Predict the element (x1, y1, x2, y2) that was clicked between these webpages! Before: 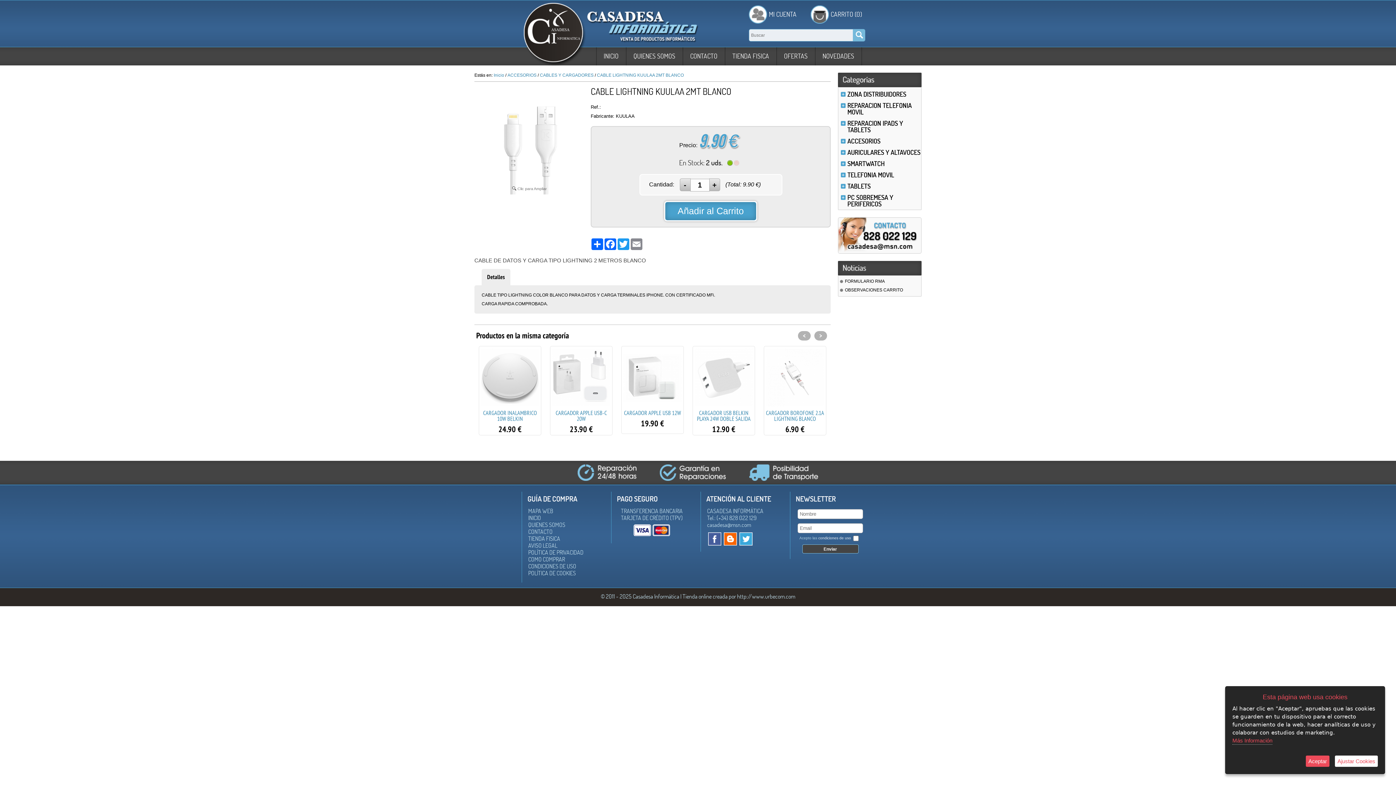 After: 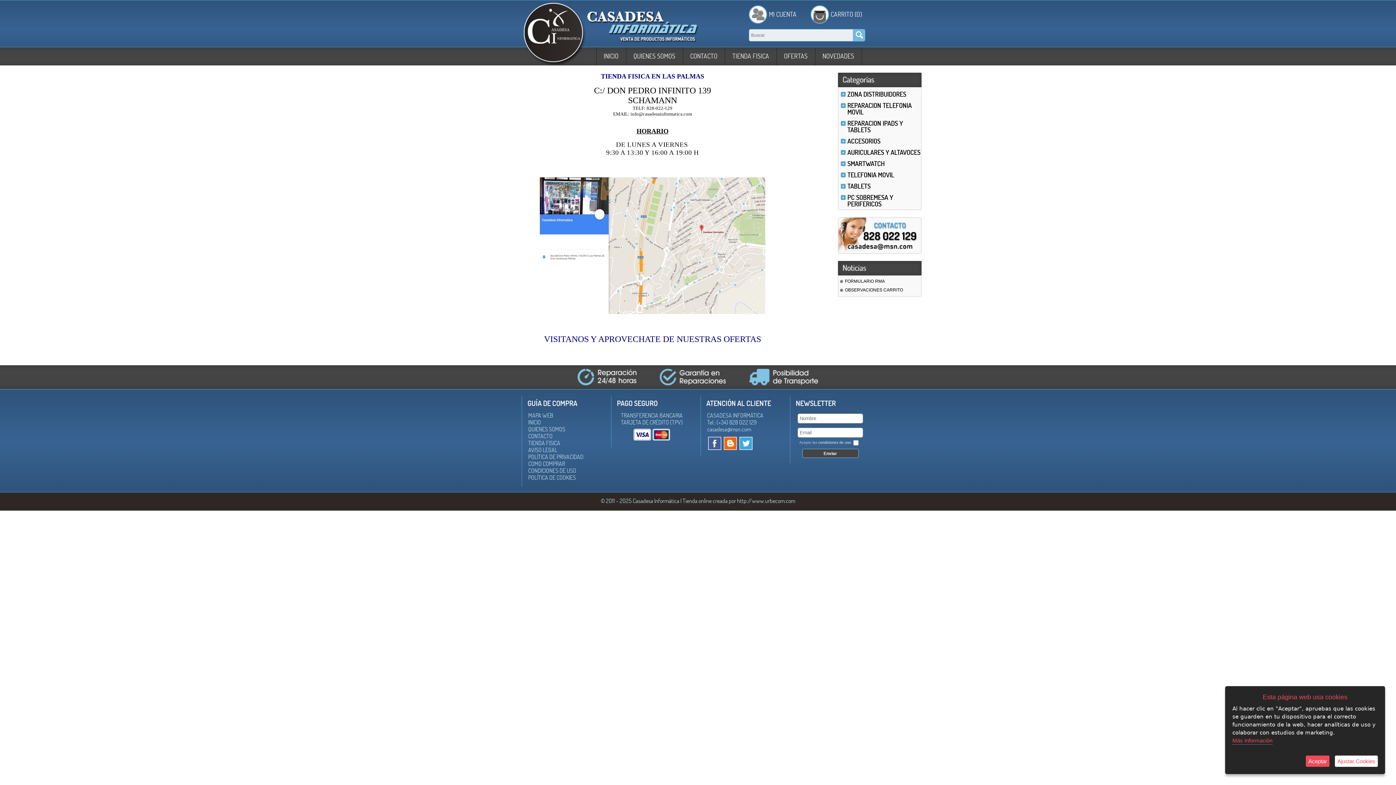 Action: label: TIENDA FISICA bbox: (528, 535, 560, 542)